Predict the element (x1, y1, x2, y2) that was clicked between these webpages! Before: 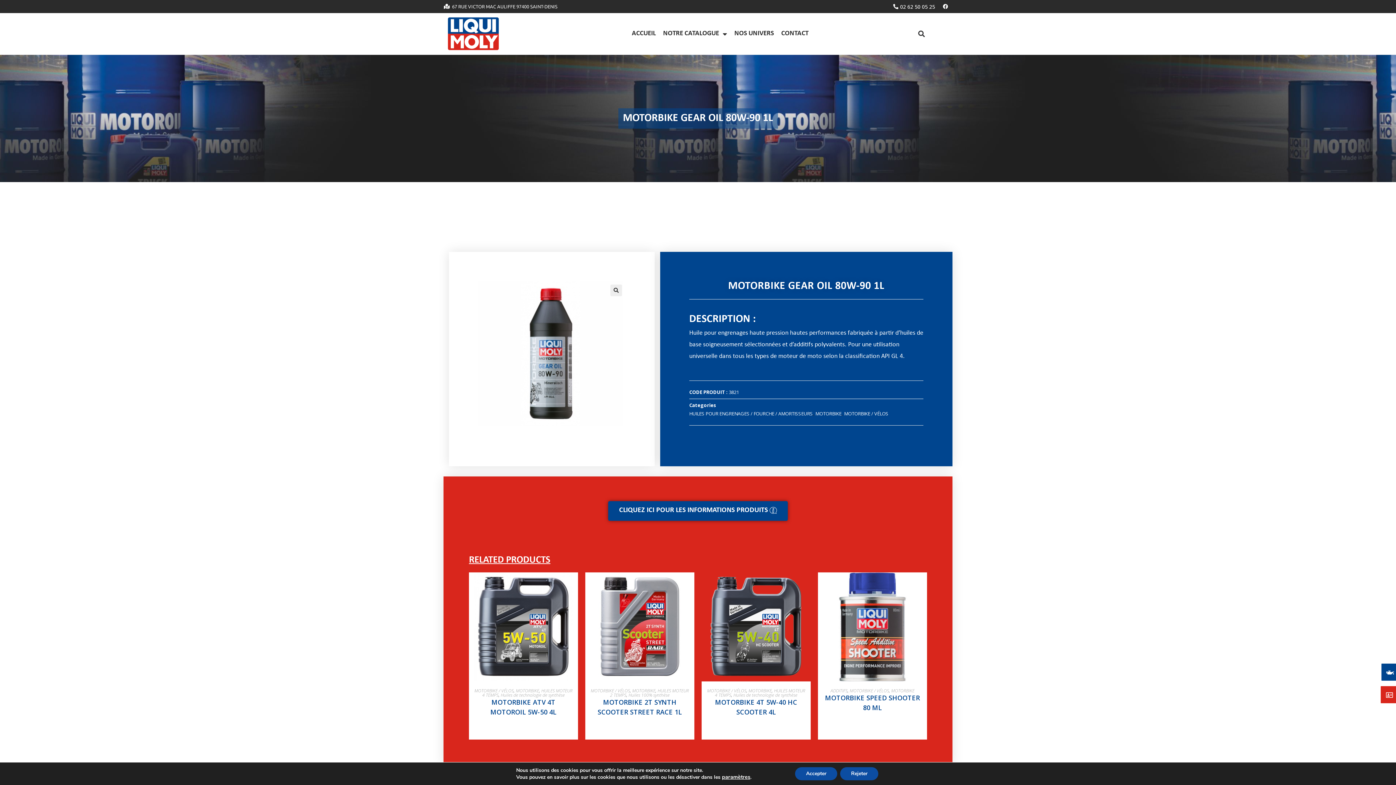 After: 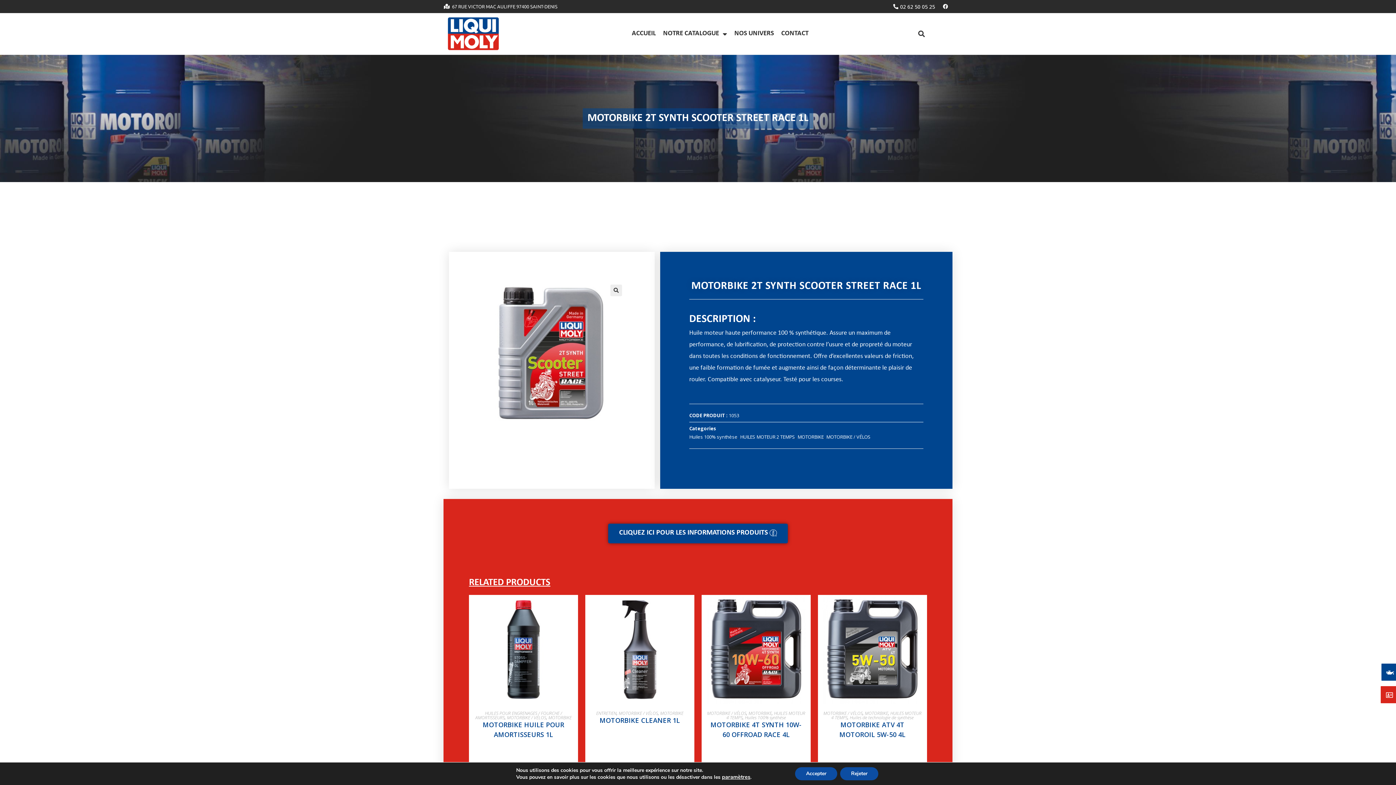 Action: bbox: (585, 623, 694, 630)